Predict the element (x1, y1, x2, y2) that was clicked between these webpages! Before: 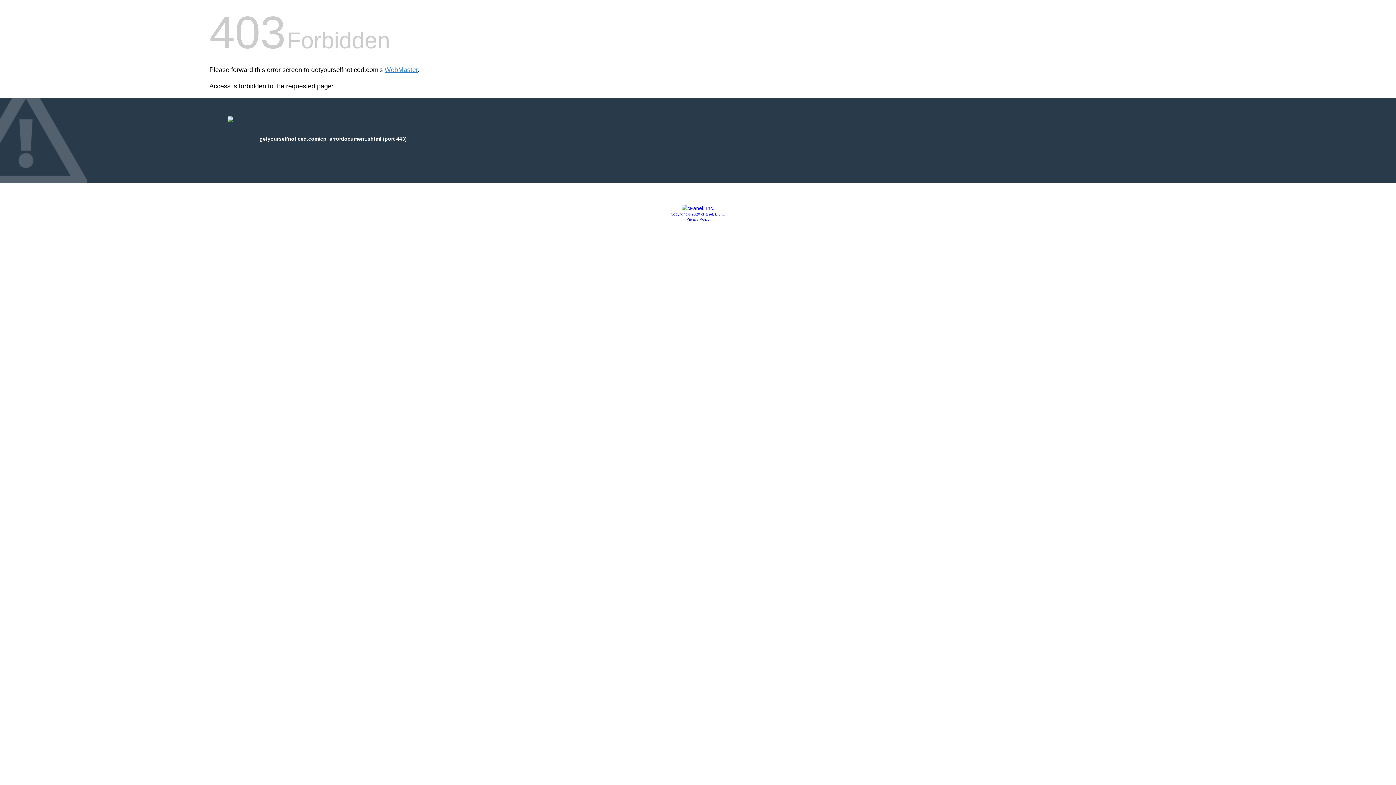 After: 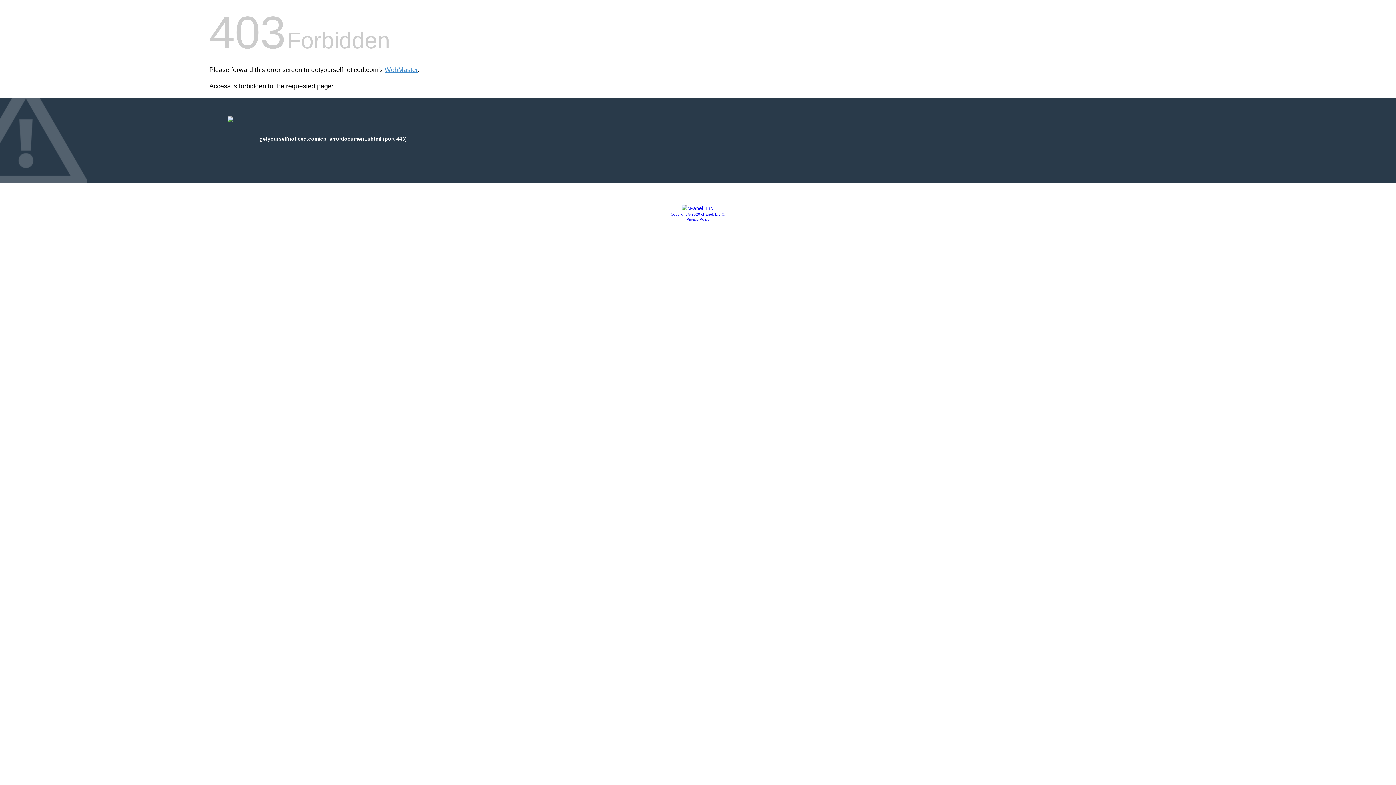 Action: bbox: (686, 217, 709, 221) label: Privacy Policy